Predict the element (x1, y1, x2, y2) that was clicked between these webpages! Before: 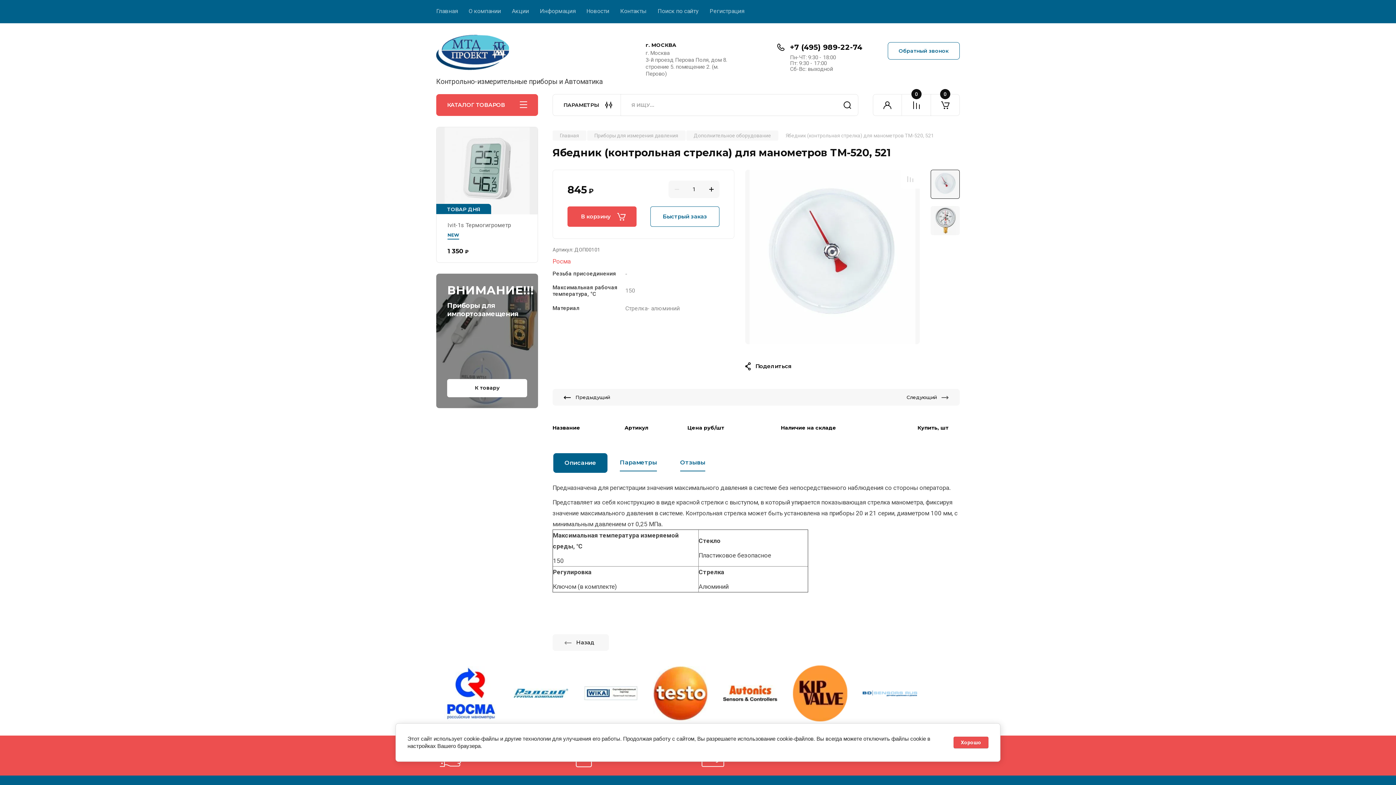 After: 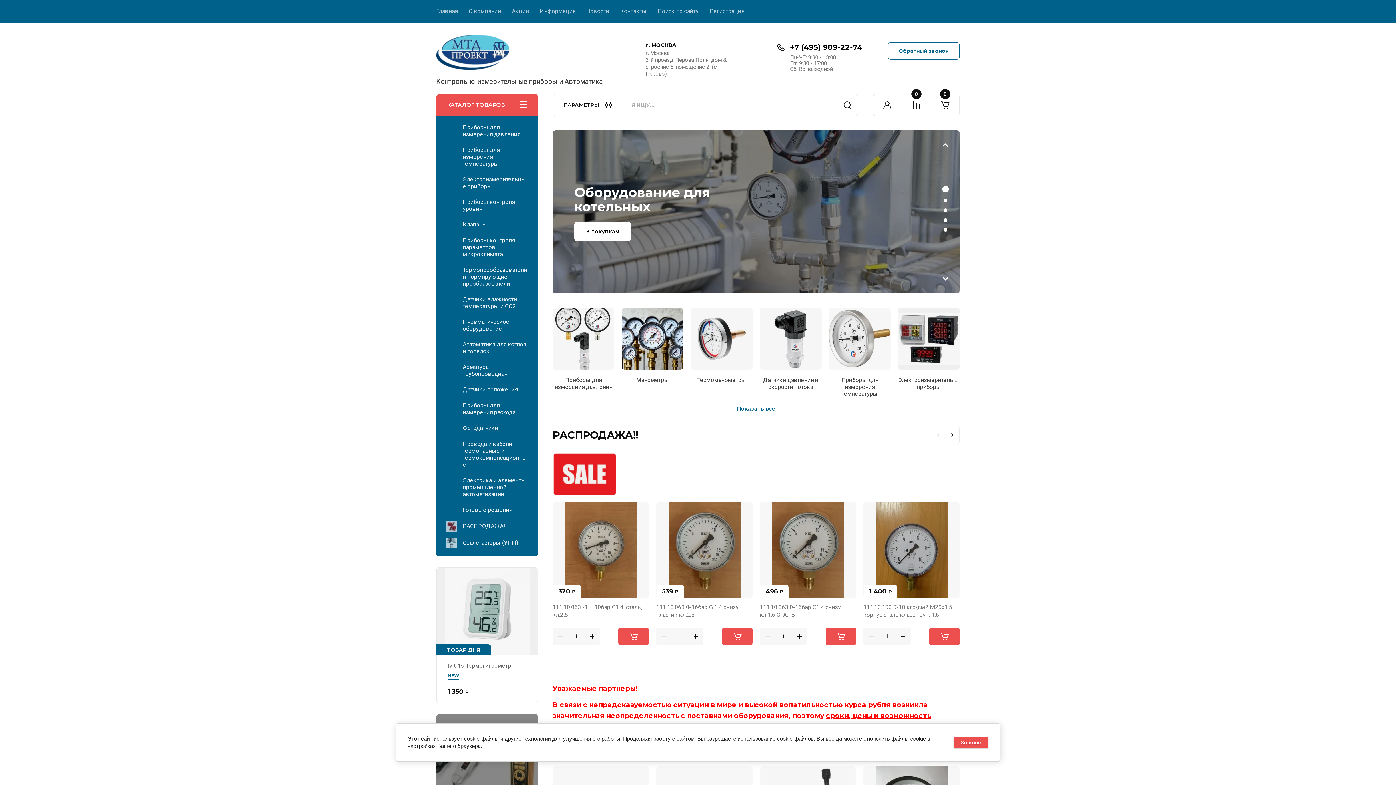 Action: bbox: (436, 34, 509, 70)